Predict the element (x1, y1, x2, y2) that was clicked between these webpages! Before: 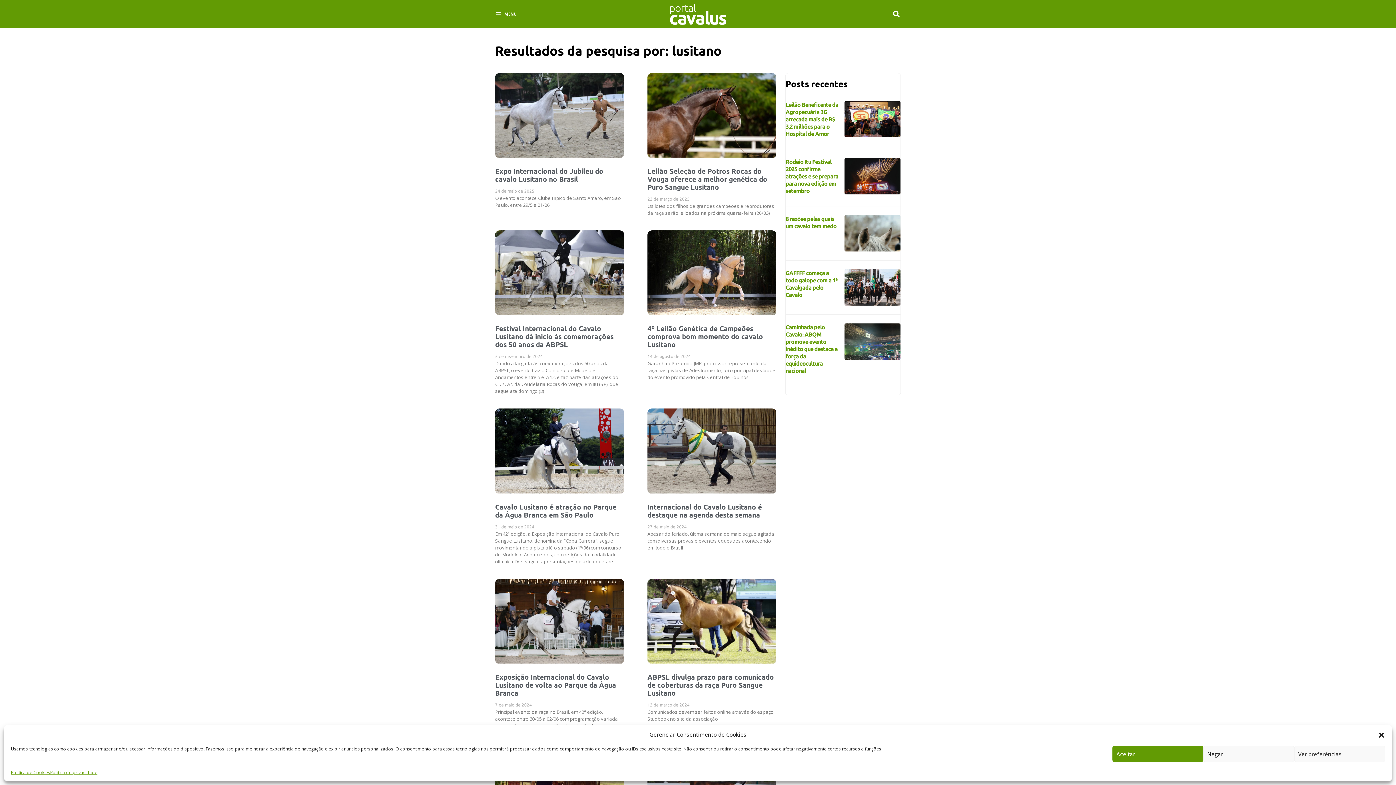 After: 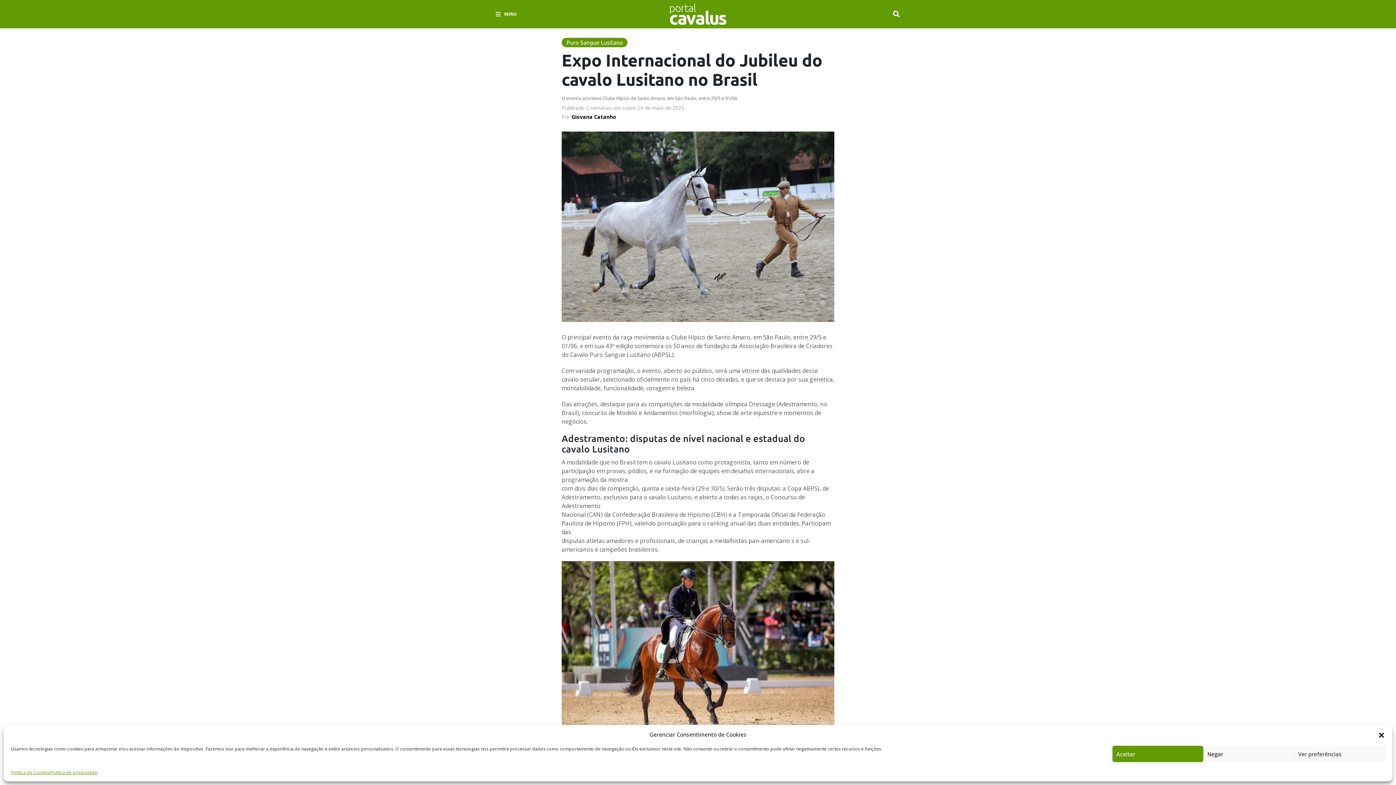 Action: label: Expo Internacional do Jubileu do cavalo Lusitano no Brasil bbox: (495, 167, 603, 183)